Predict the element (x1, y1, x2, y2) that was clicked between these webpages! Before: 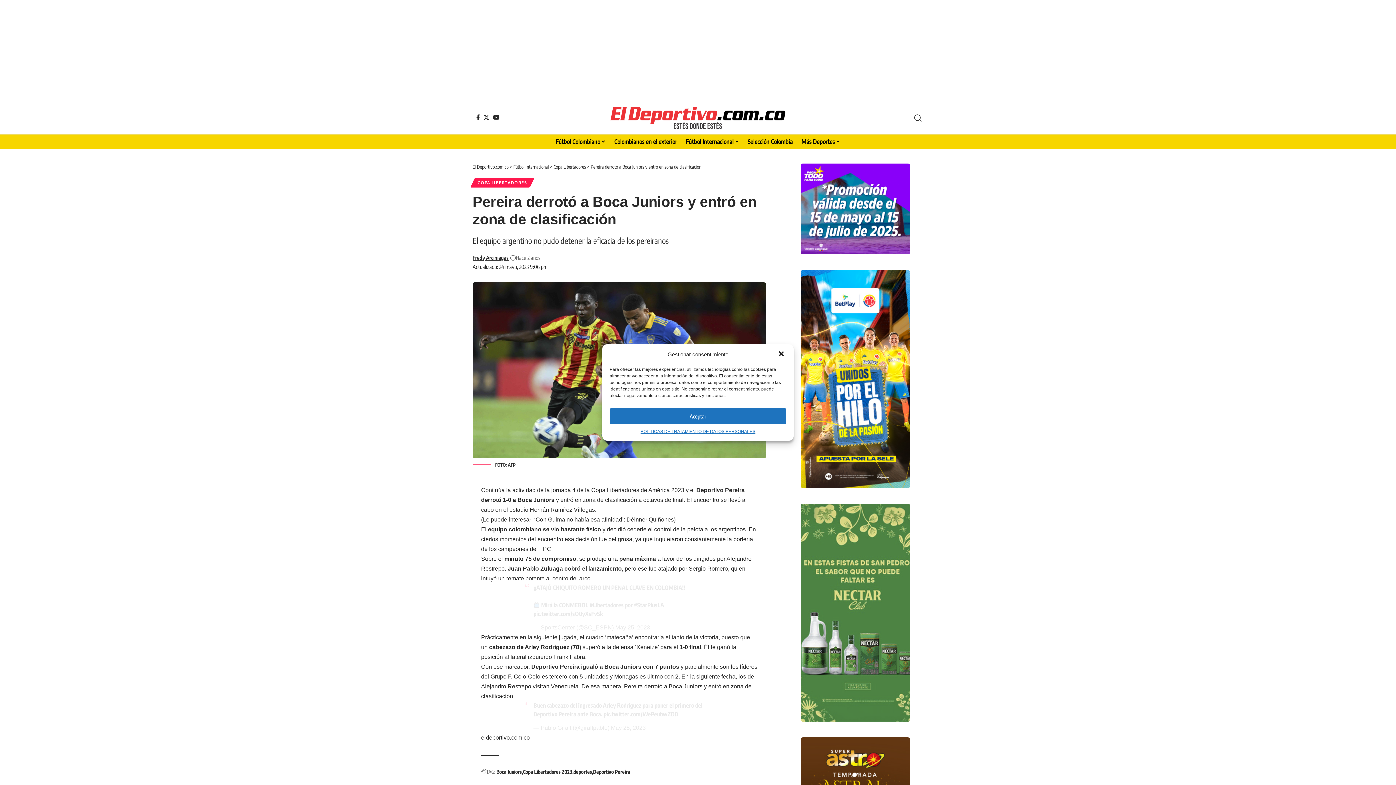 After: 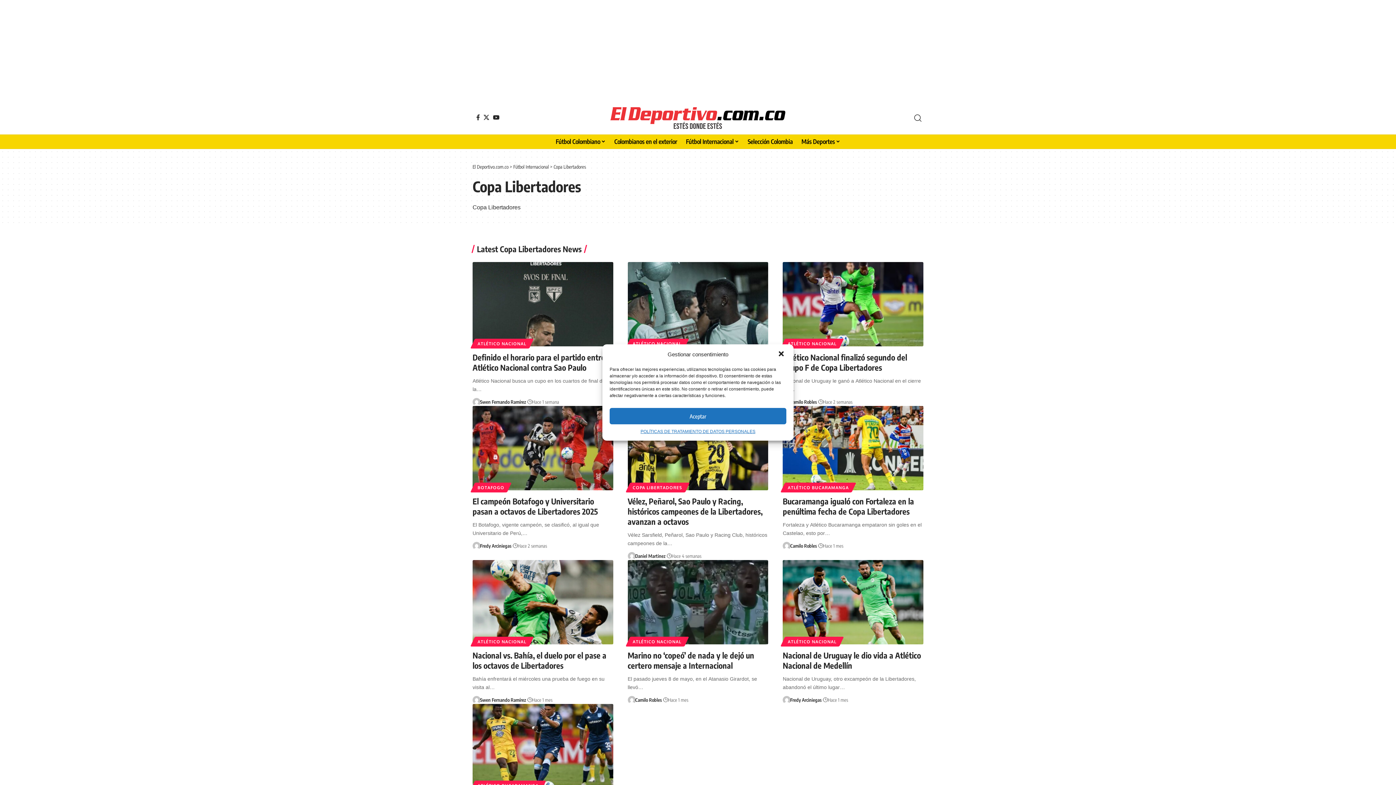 Action: label: COPA LIBERTADORES bbox: (472, 177, 532, 187)